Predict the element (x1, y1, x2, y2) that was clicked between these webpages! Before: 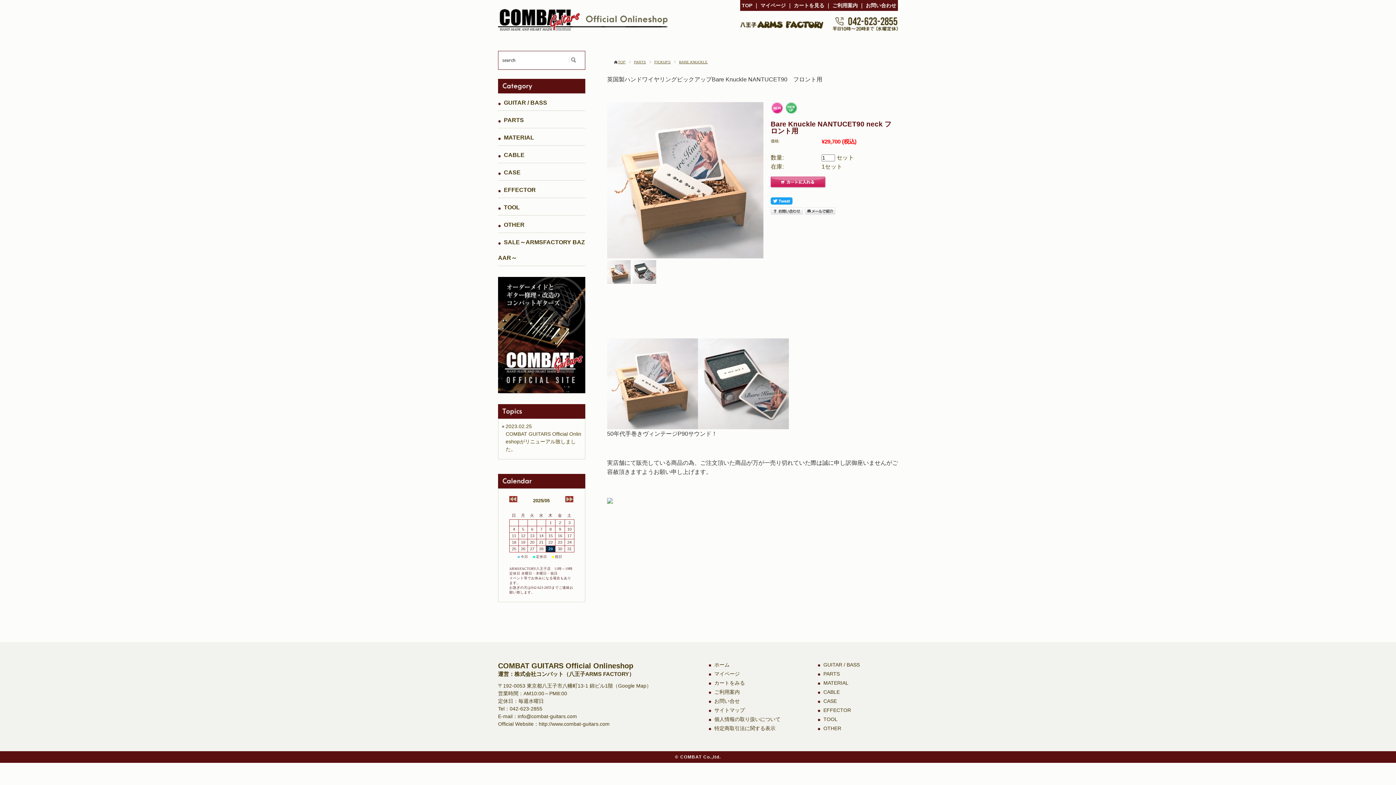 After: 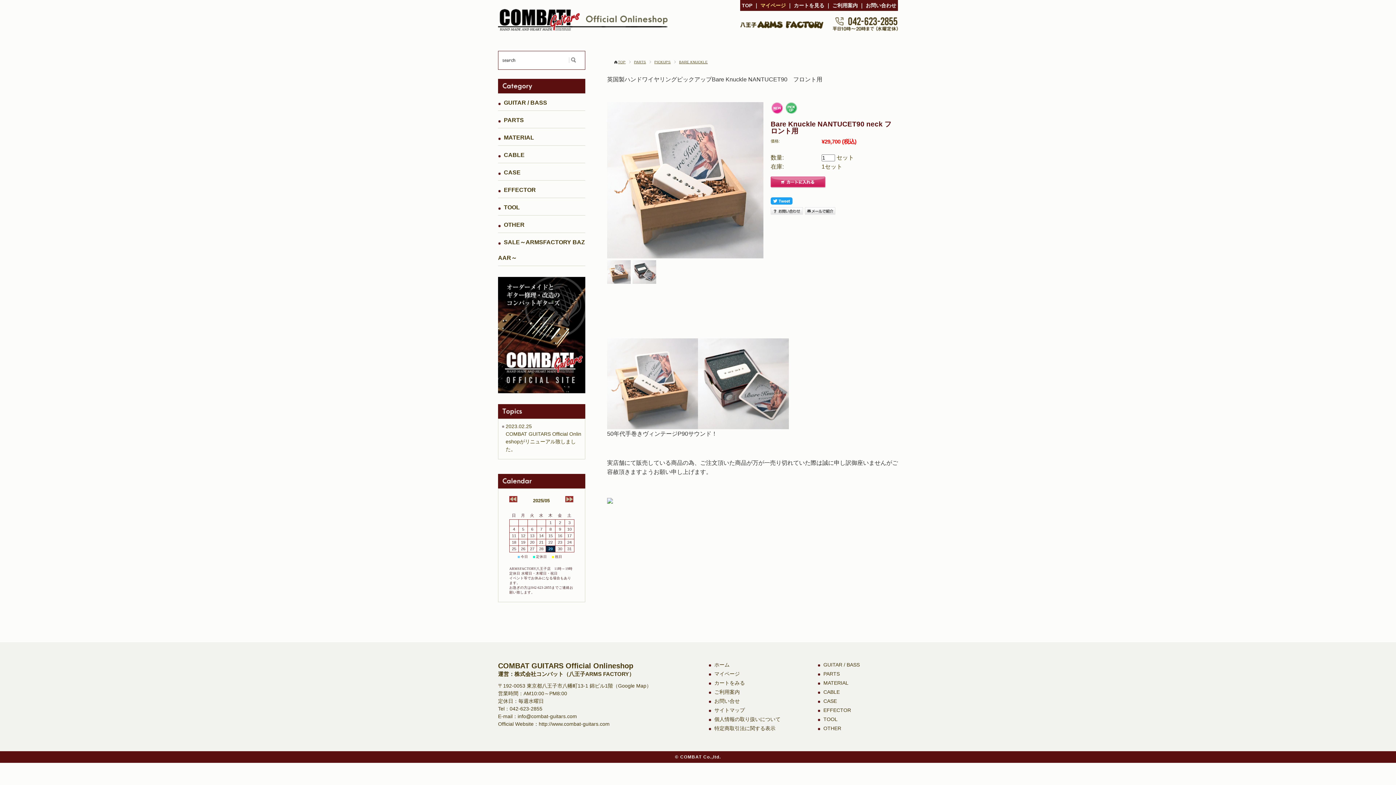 Action: label: マイページ bbox: (760, 2, 786, 8)